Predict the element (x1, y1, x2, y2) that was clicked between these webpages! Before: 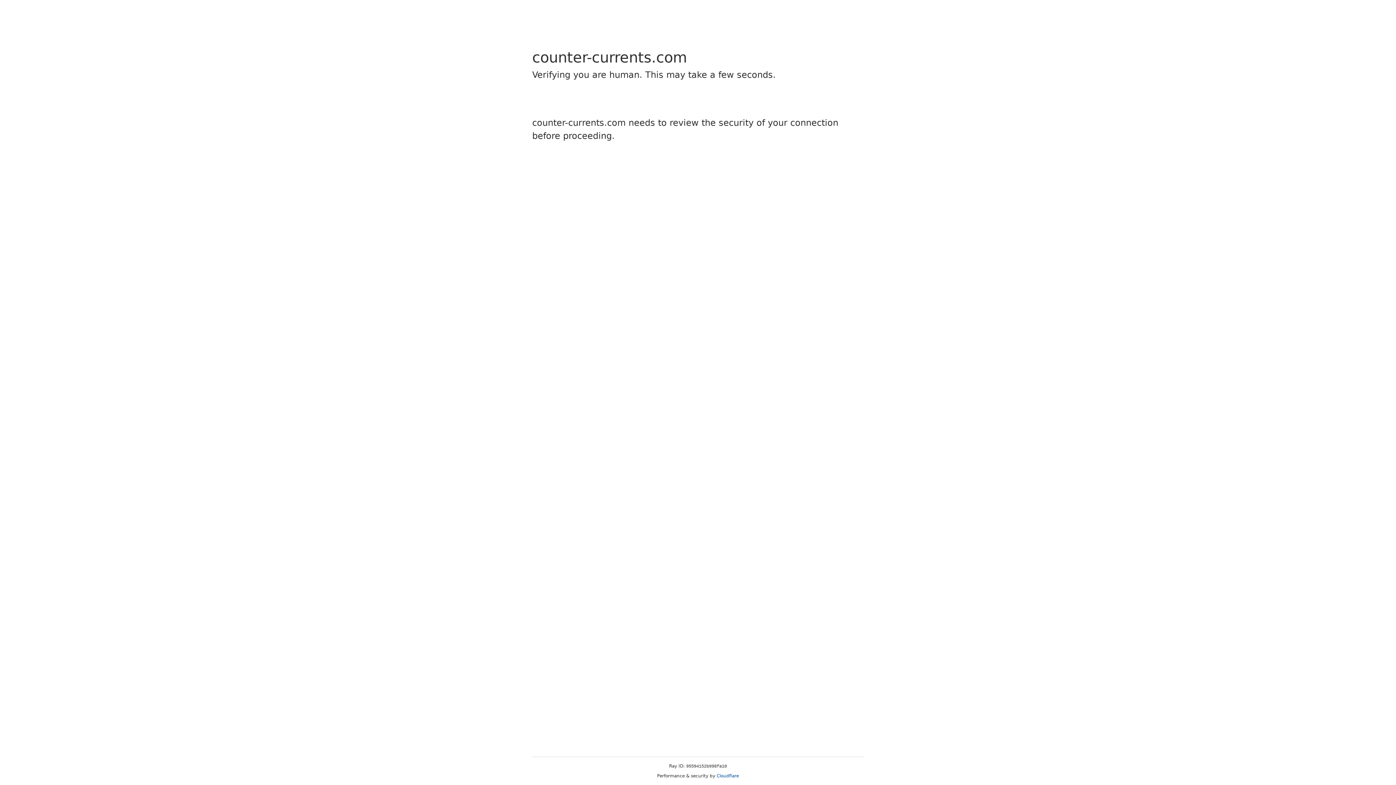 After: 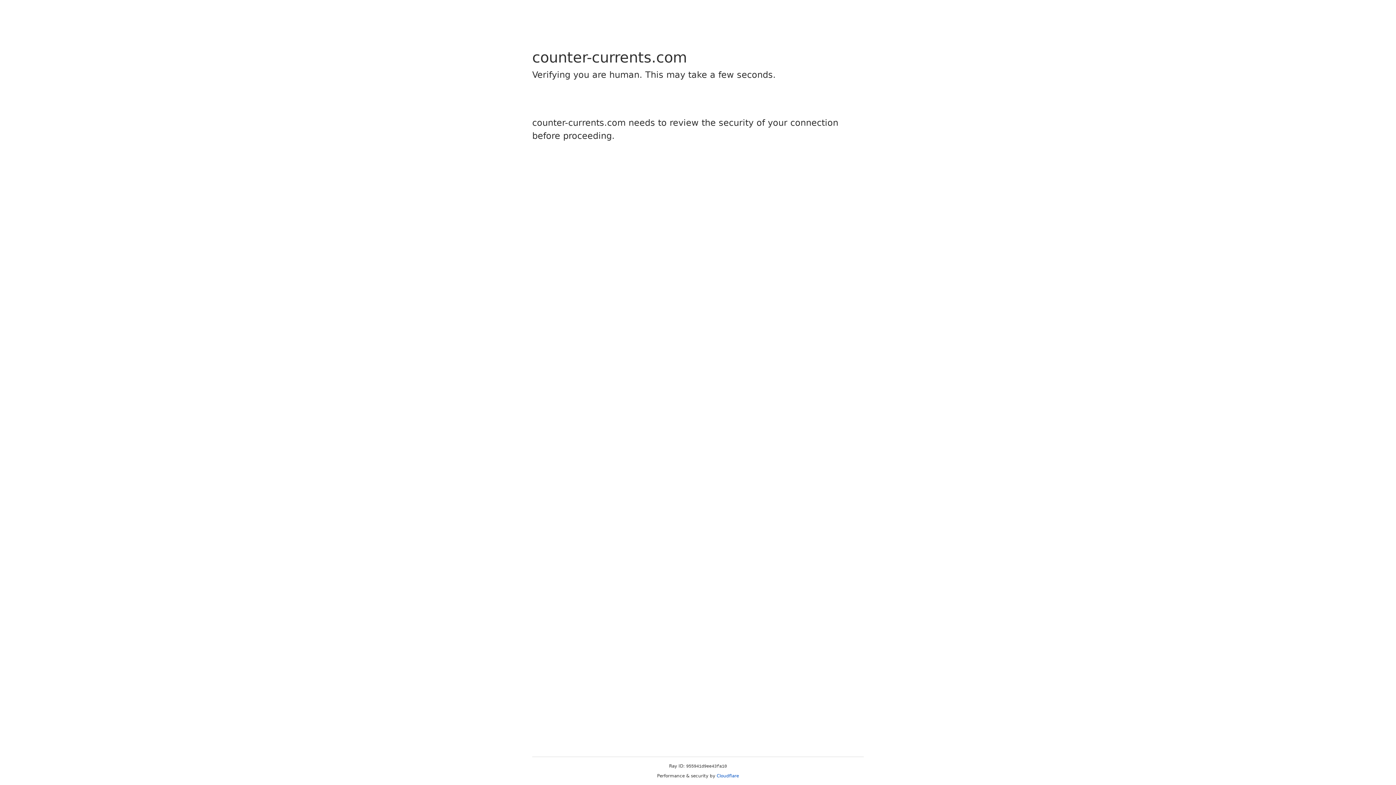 Action: label: Cloudflare bbox: (716, 773, 739, 778)